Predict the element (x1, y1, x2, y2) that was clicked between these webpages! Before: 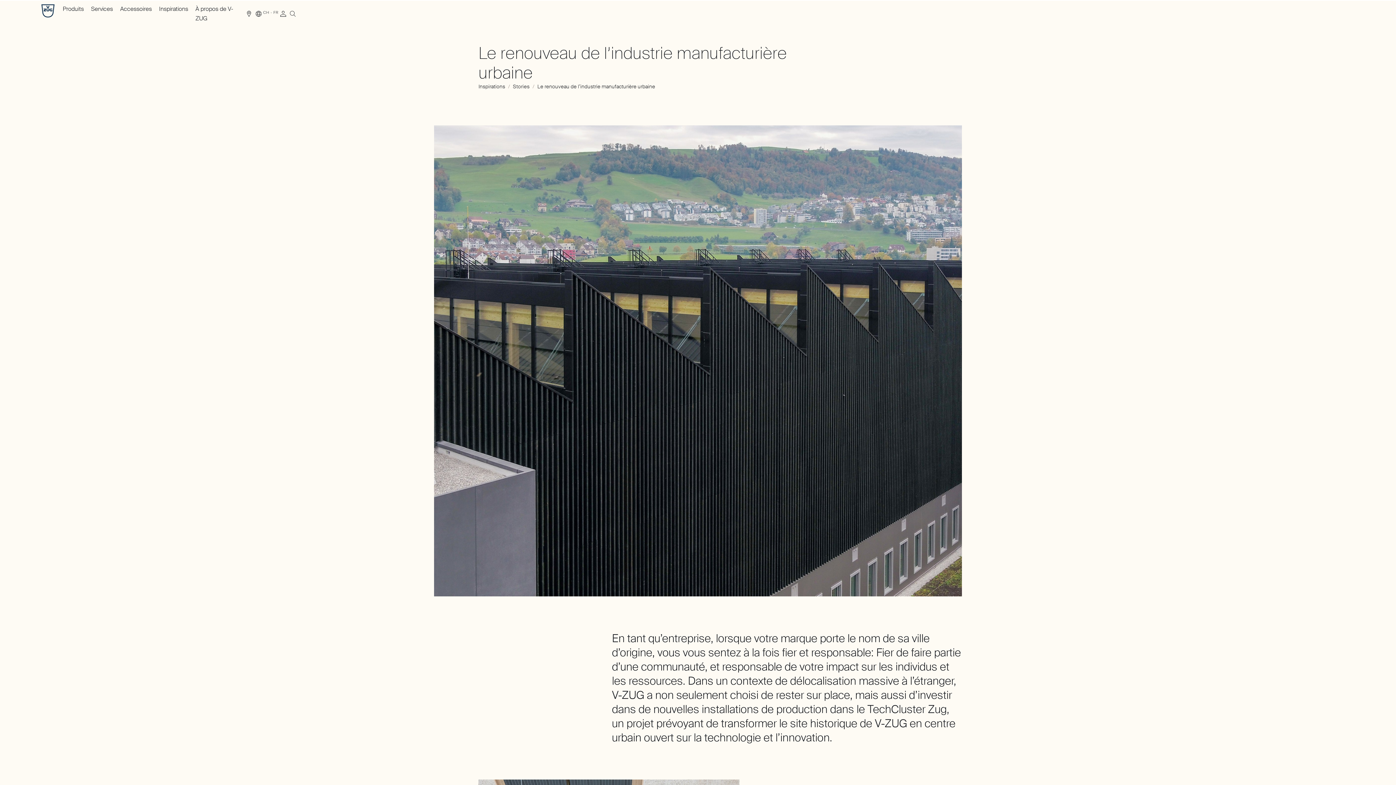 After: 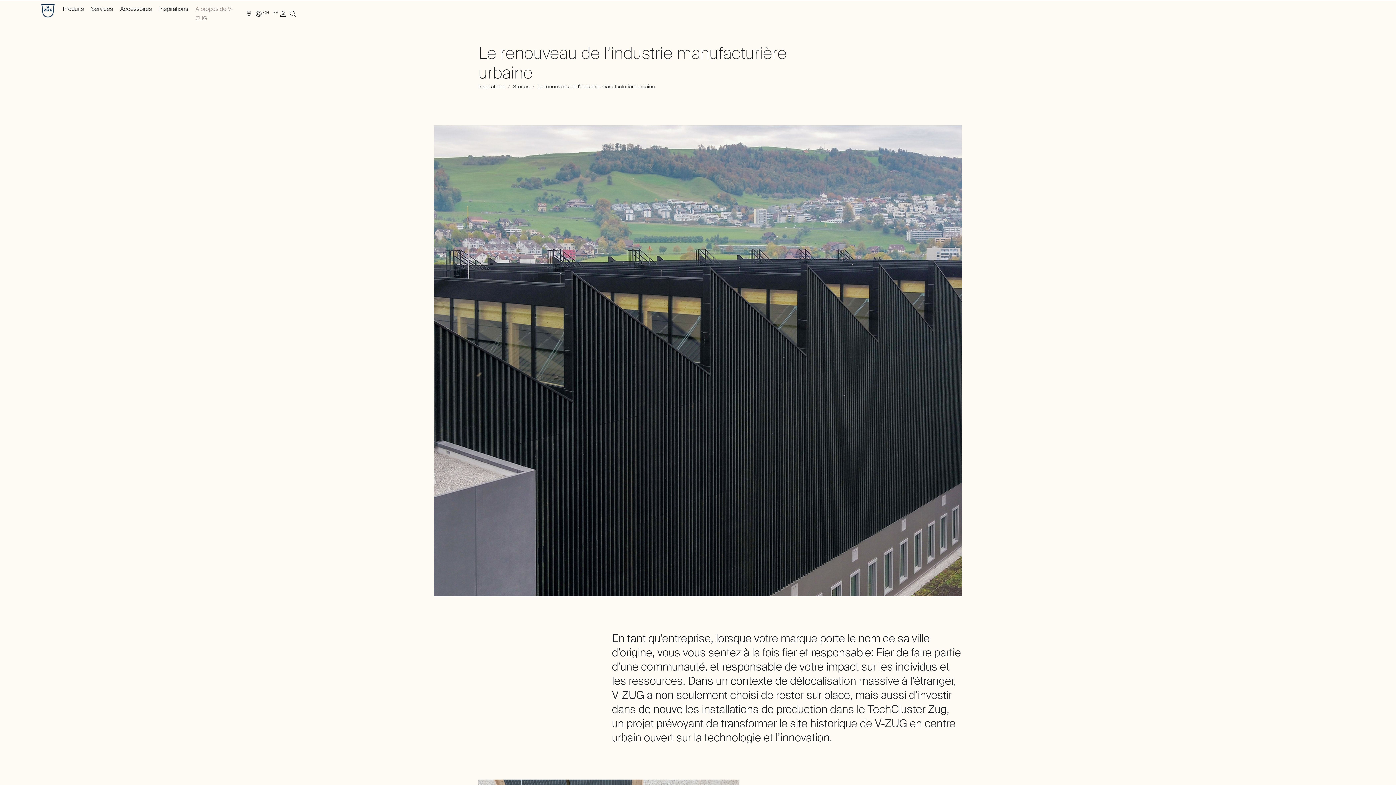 Action: bbox: (195, 4, 237, 23) label: À propos de V-ZUG